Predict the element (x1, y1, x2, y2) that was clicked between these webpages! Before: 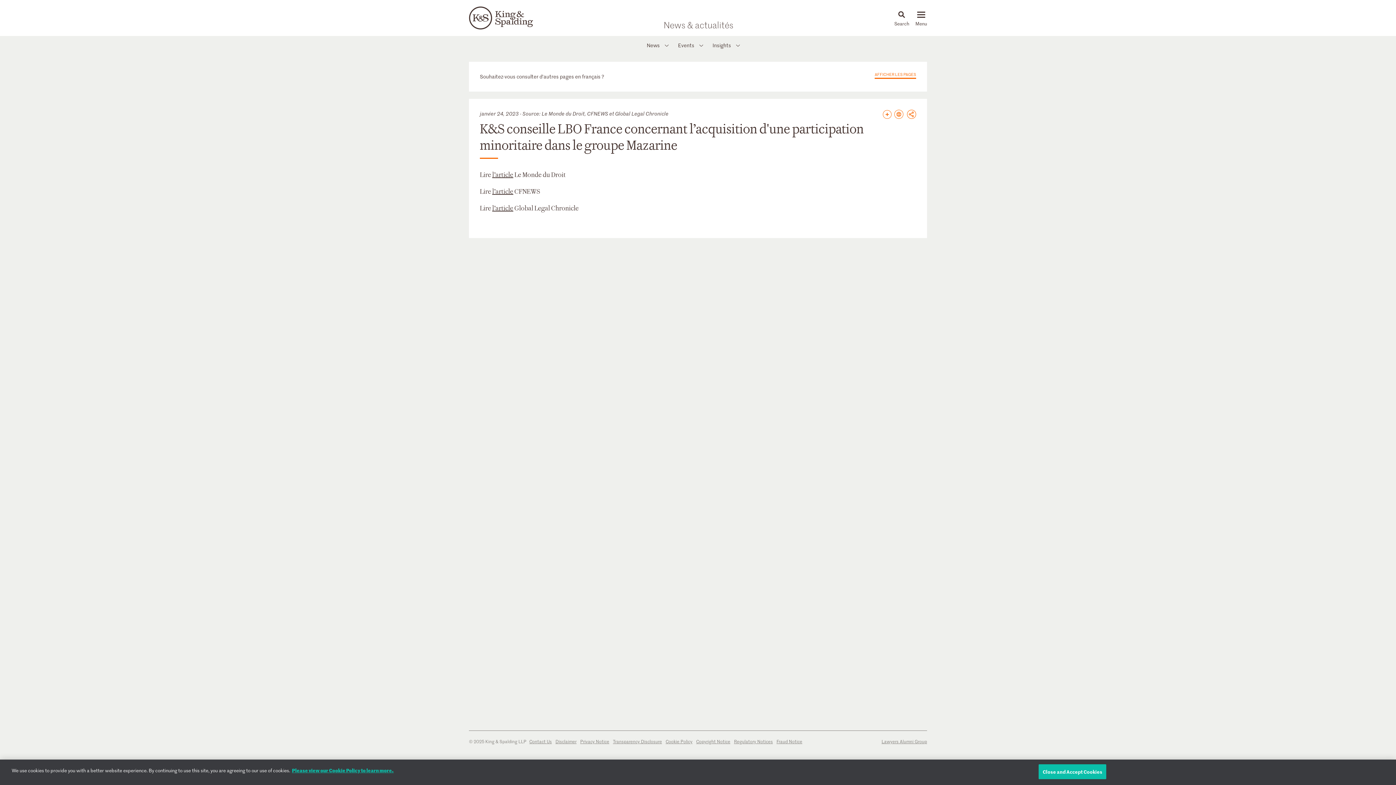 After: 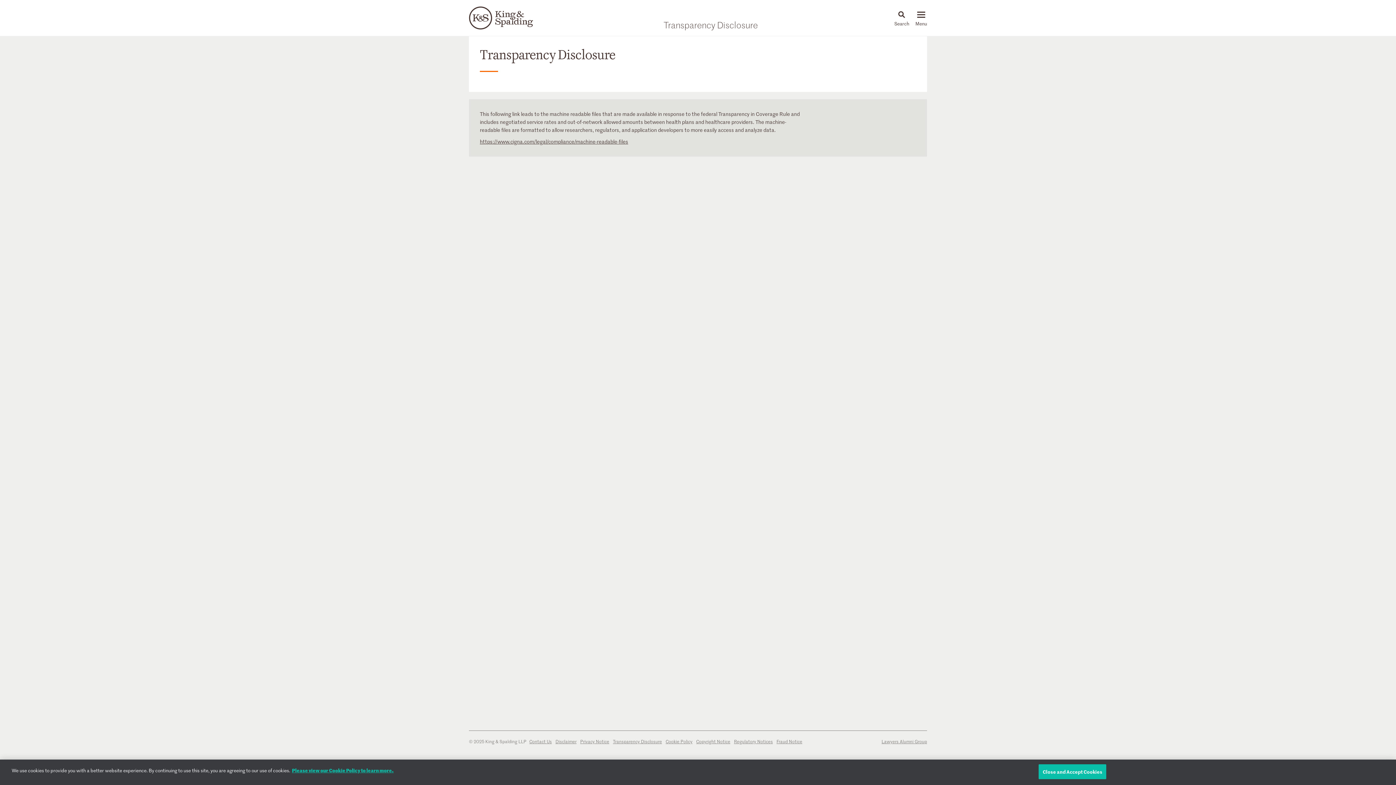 Action: label: Transparency Disclosure bbox: (613, 738, 662, 745)